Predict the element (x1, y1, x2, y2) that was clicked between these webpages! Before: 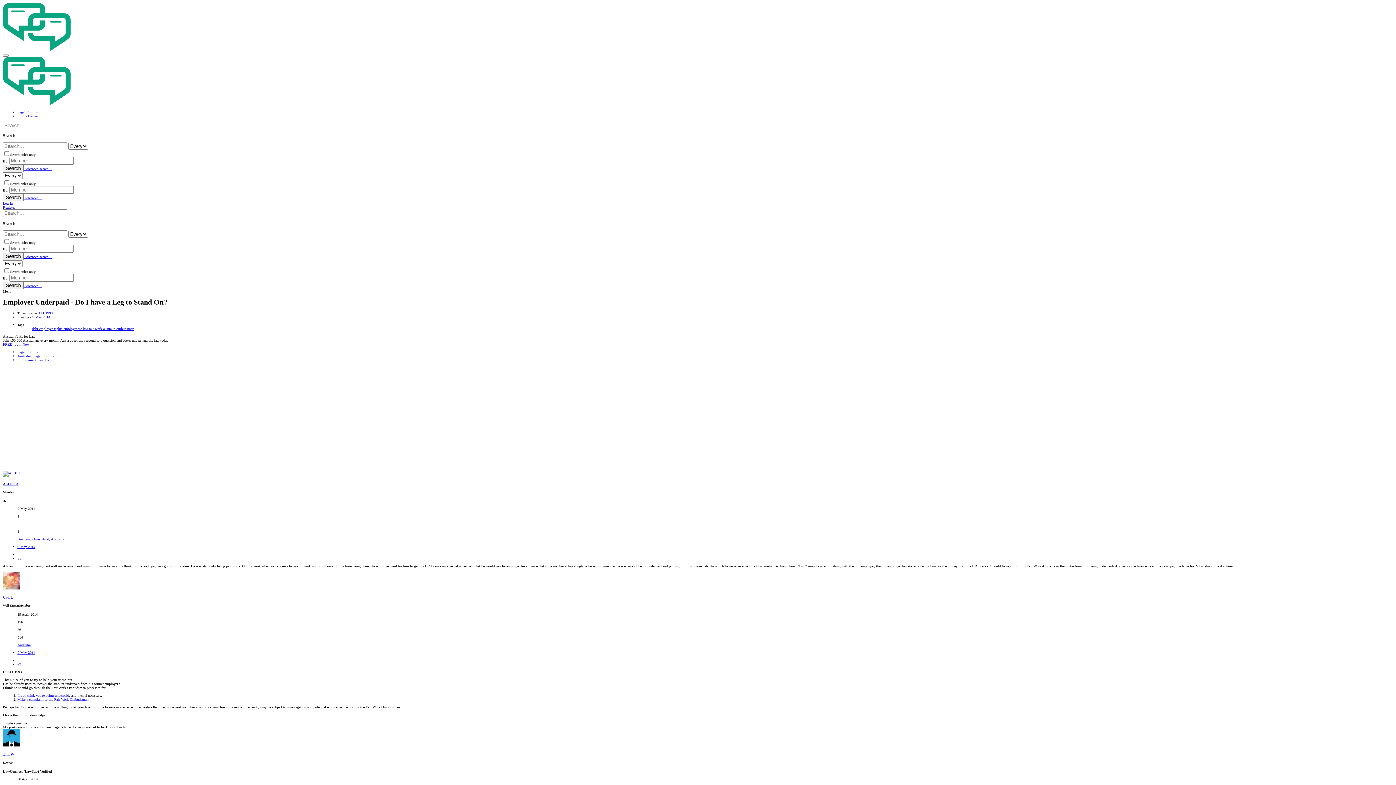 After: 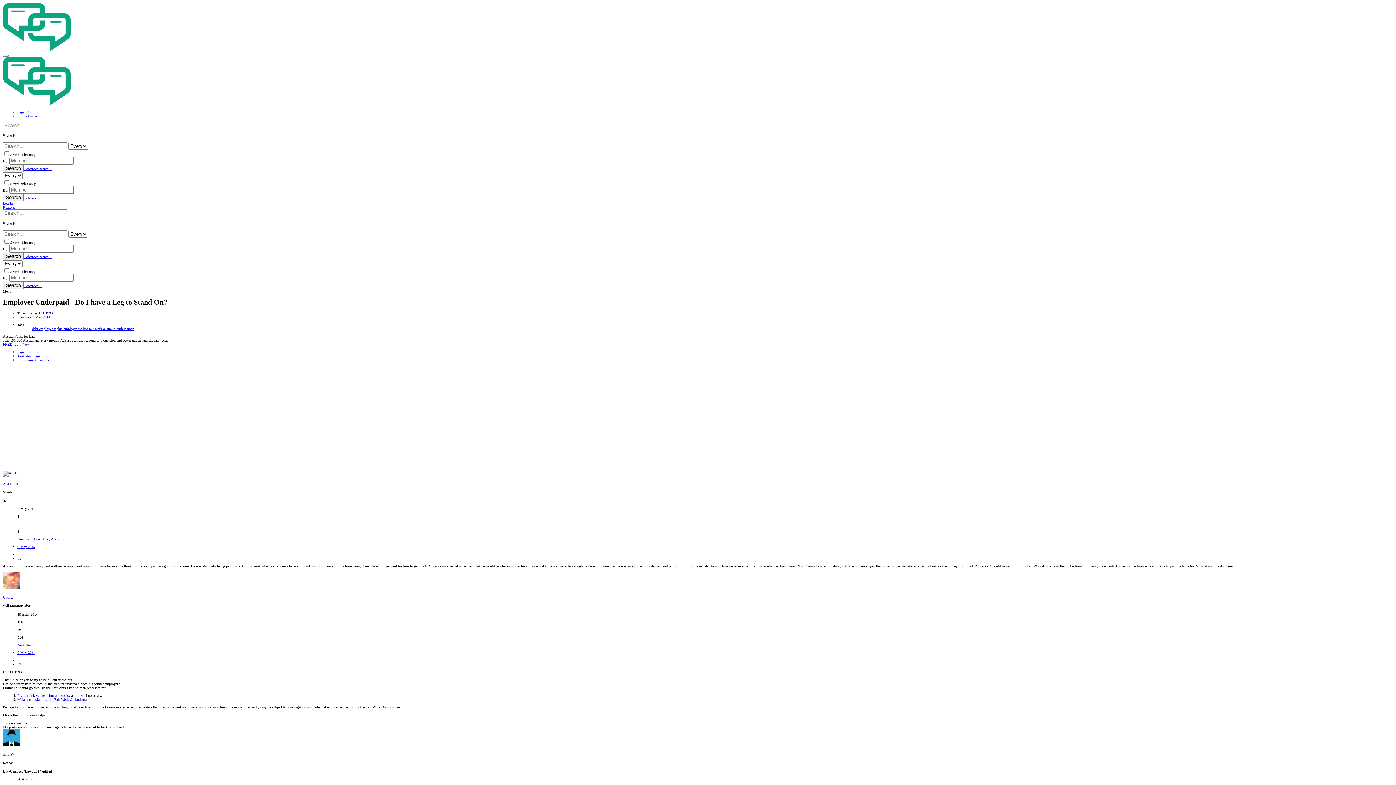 Action: bbox: (2, 482, 18, 486) label: ALH1993